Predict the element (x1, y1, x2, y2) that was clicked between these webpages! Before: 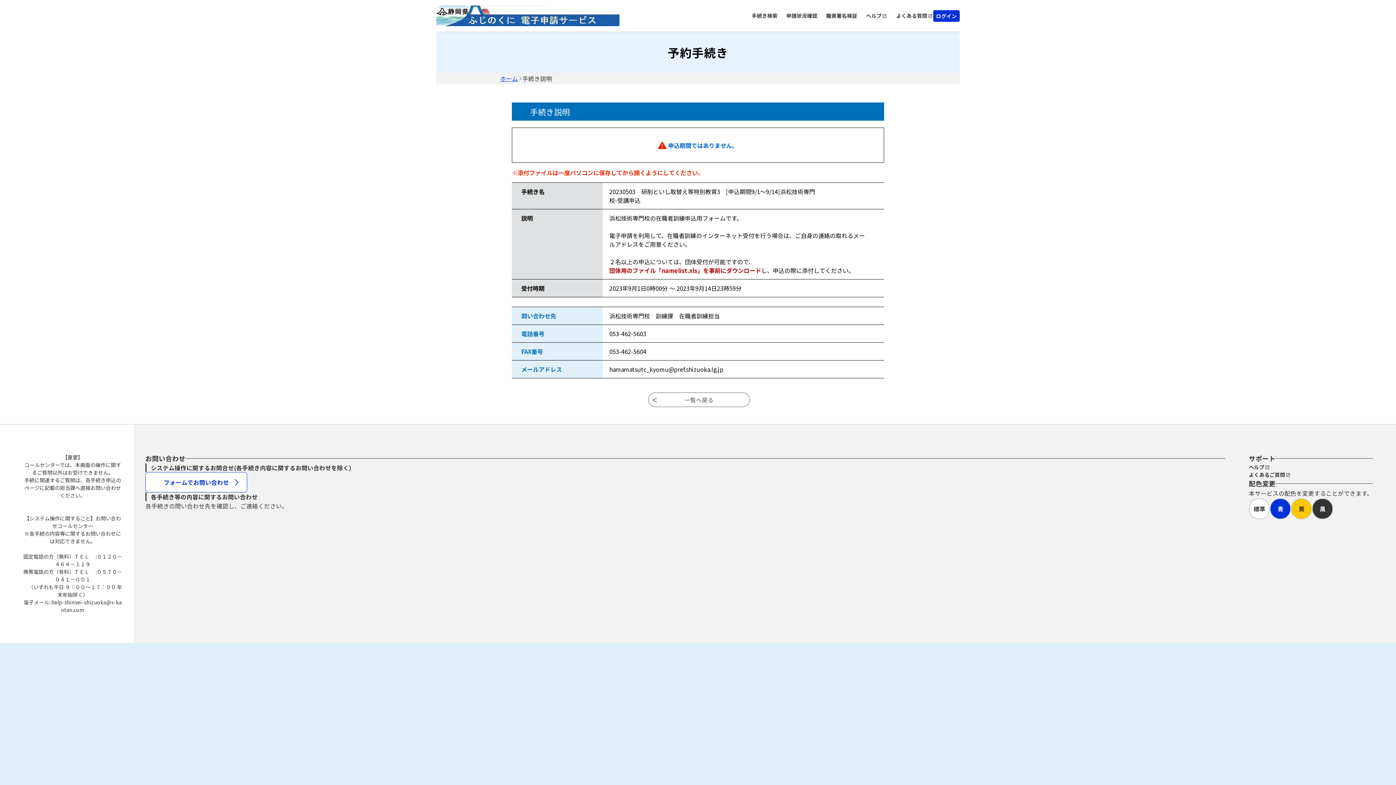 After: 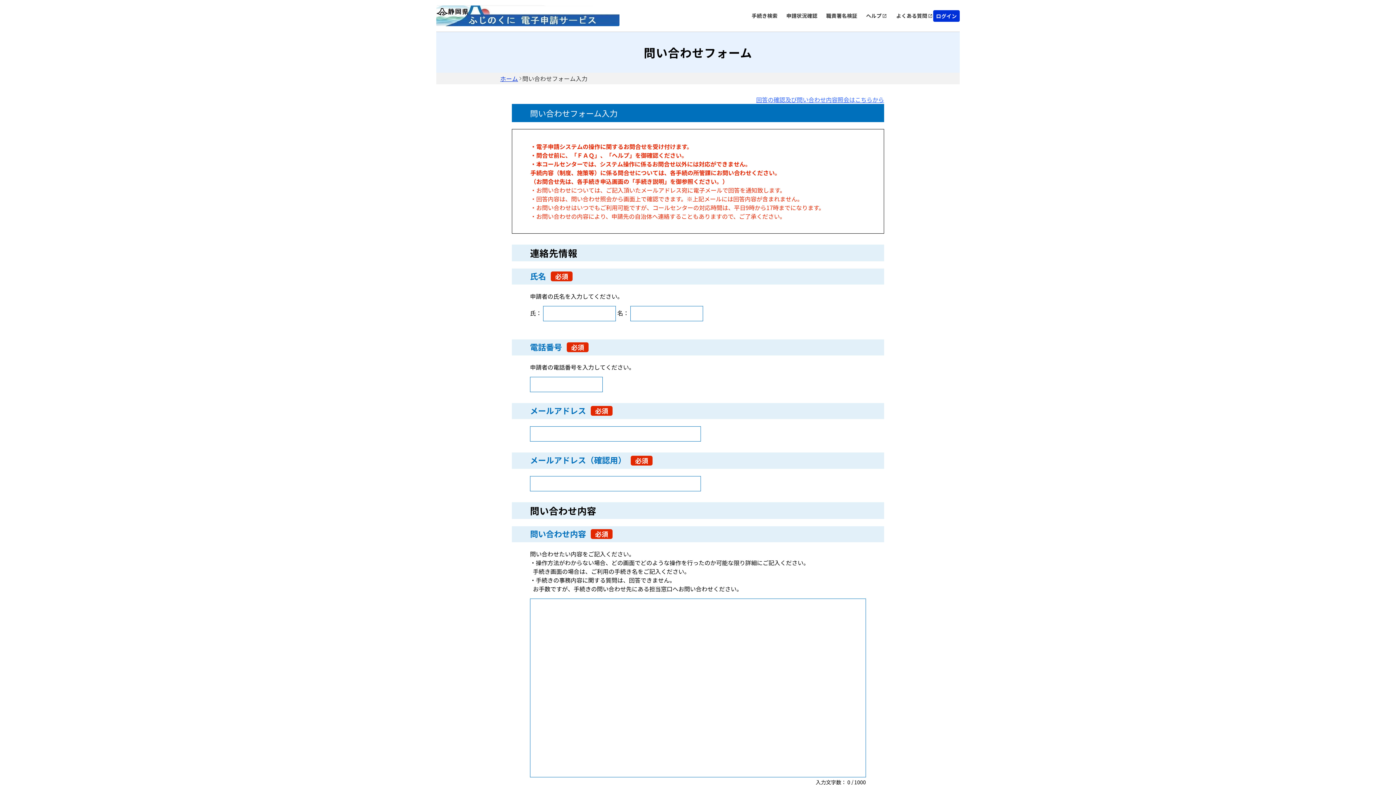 Action: bbox: (145, 472, 247, 492) label: フォームでお問い合わせ